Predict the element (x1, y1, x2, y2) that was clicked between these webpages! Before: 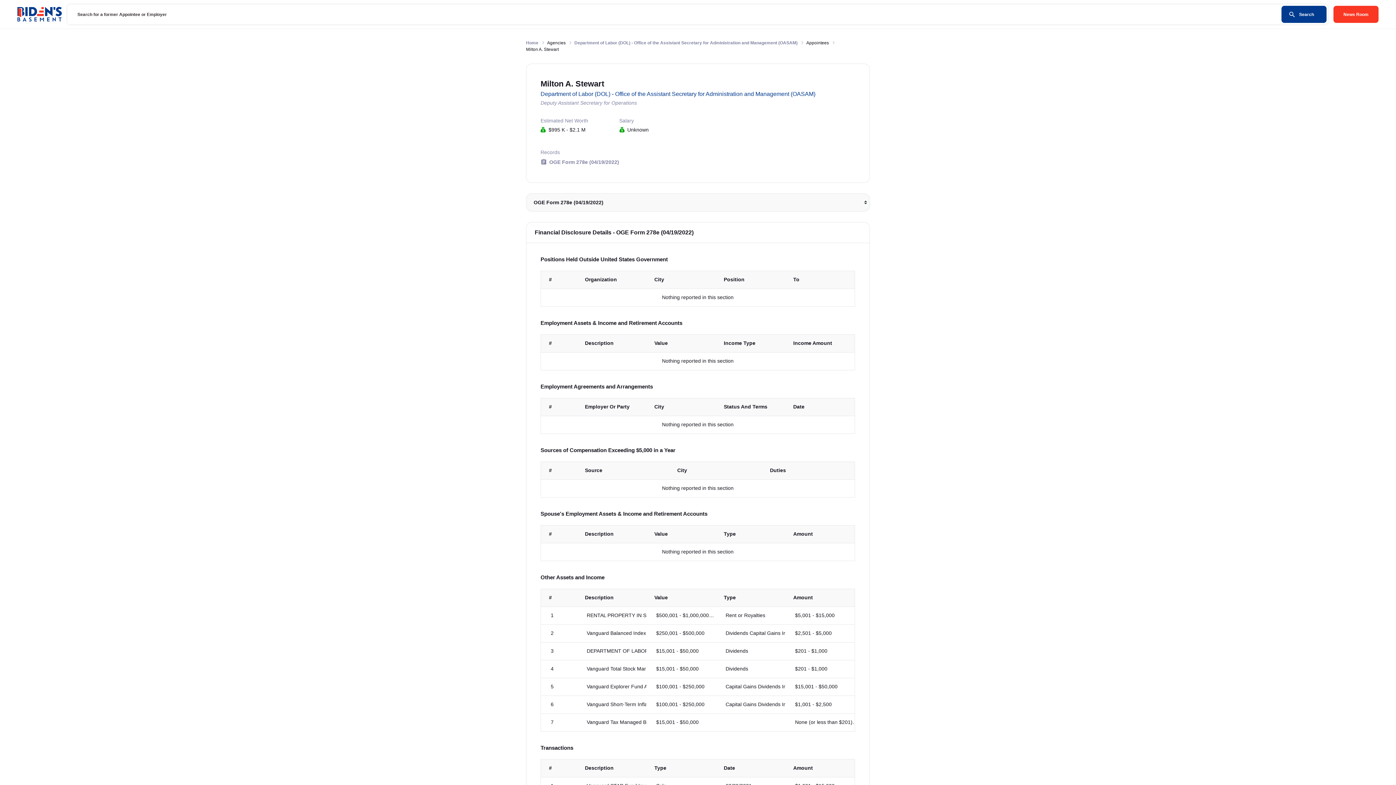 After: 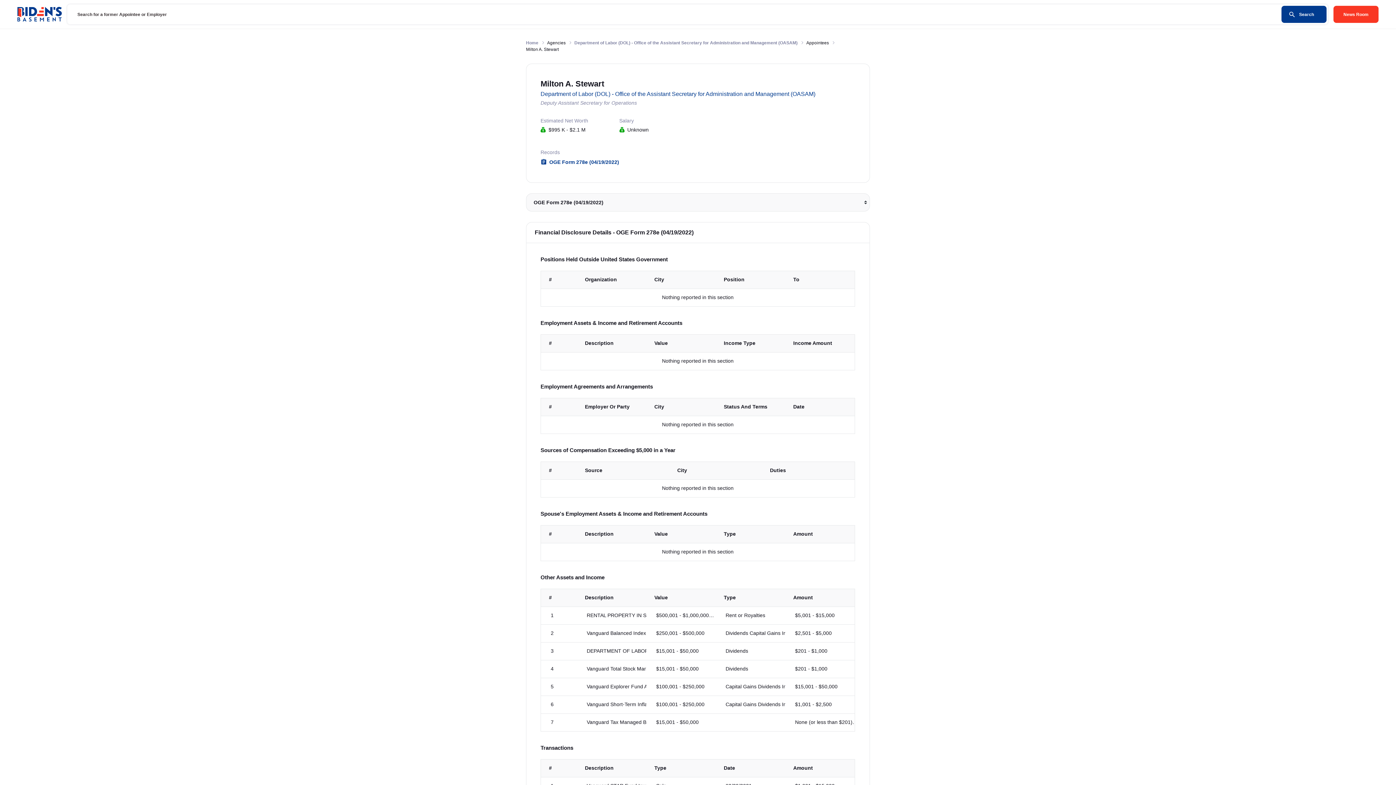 Action: label: OGE Form 278e (04/19/2022) bbox: (549, 158, 619, 166)